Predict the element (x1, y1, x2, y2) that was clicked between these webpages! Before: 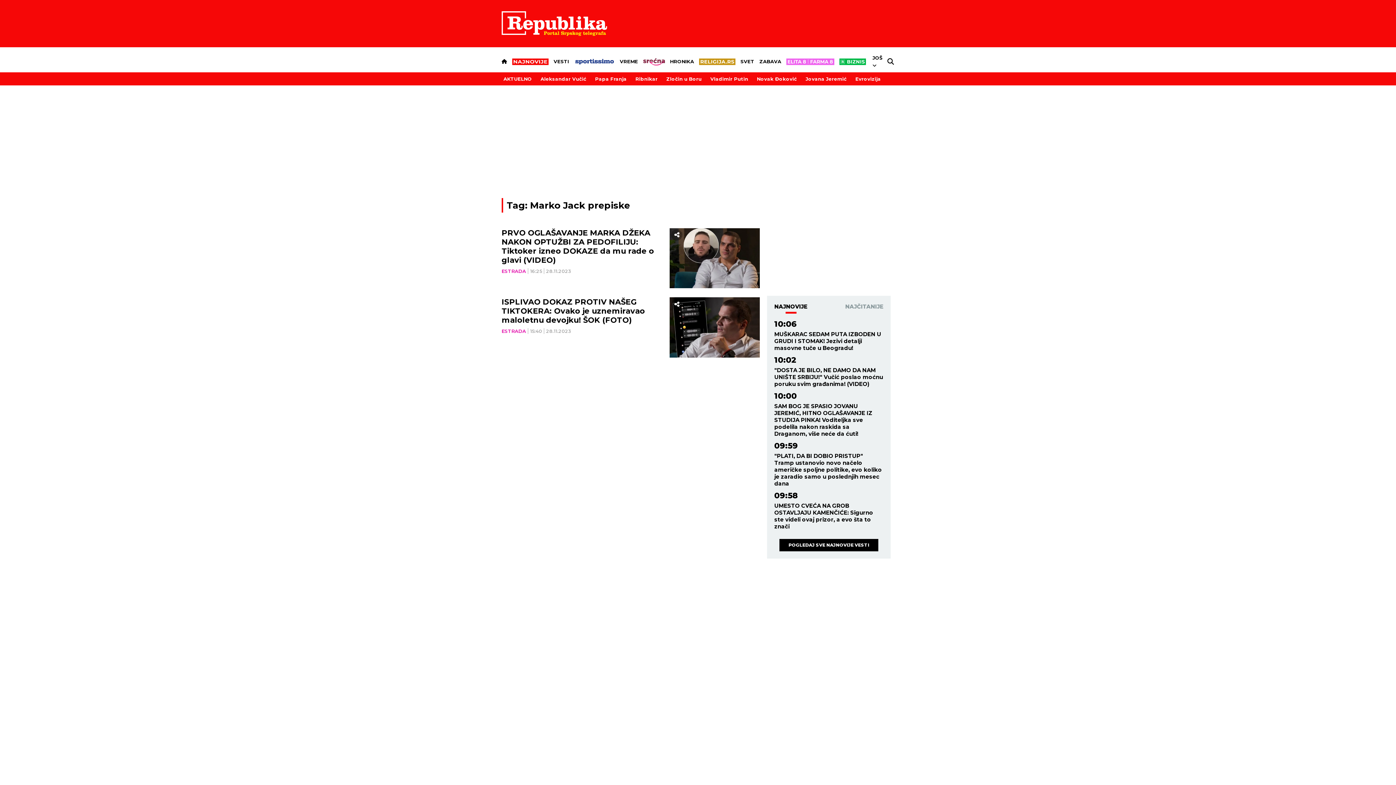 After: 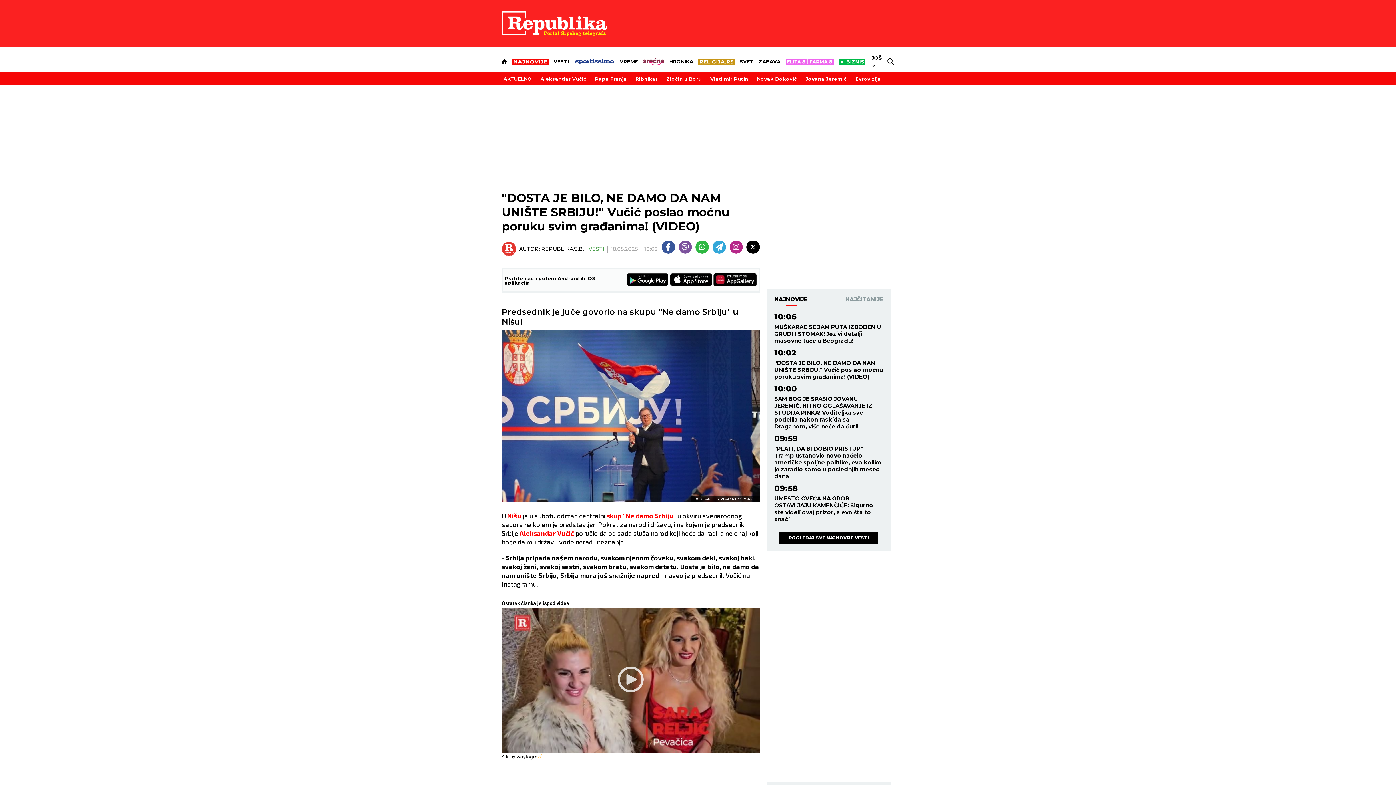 Action: label: "DOSTA JE BILO, NE DAMO DA NAM UNIŠTE SRBIJU!" Vučić poslao moćnu poruku svim građanima! (VIDEO) bbox: (774, 366, 883, 387)